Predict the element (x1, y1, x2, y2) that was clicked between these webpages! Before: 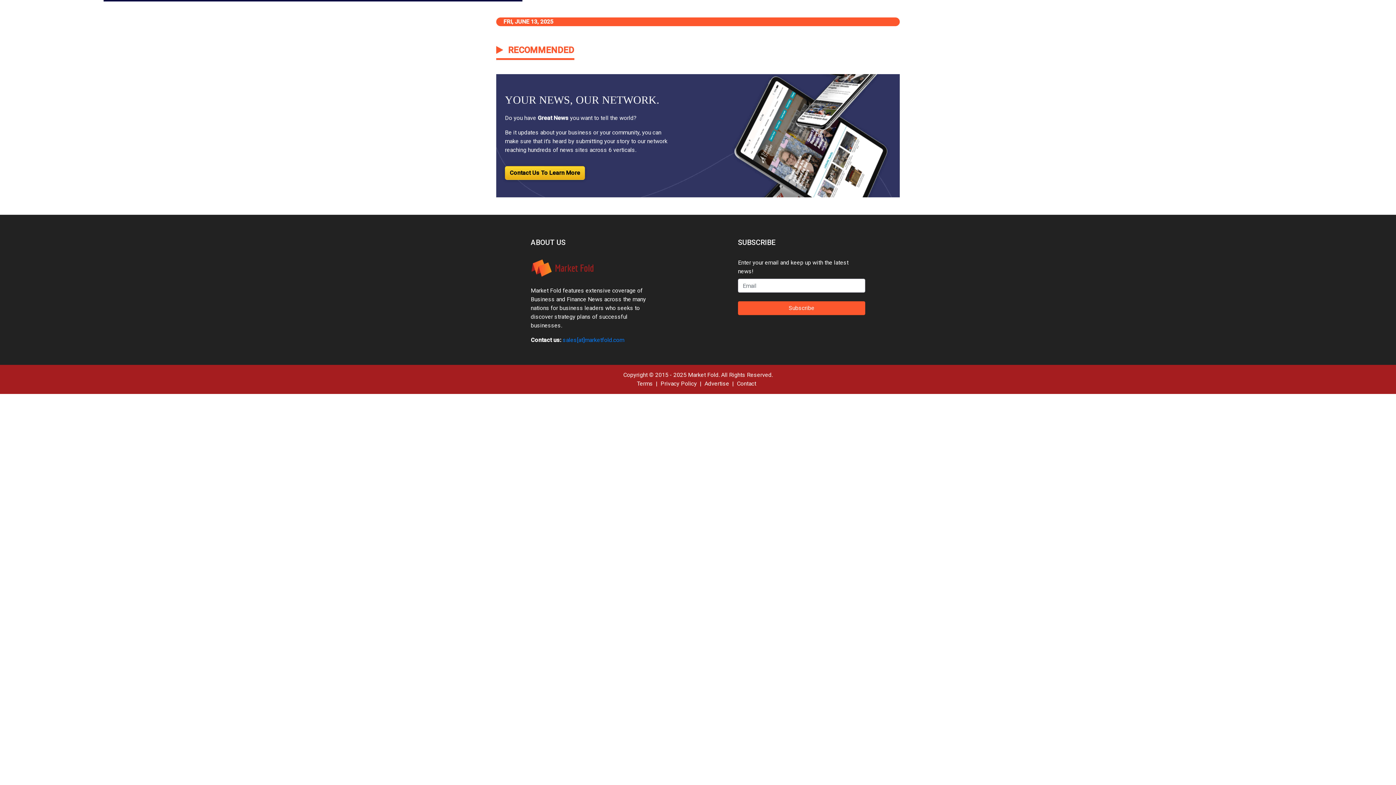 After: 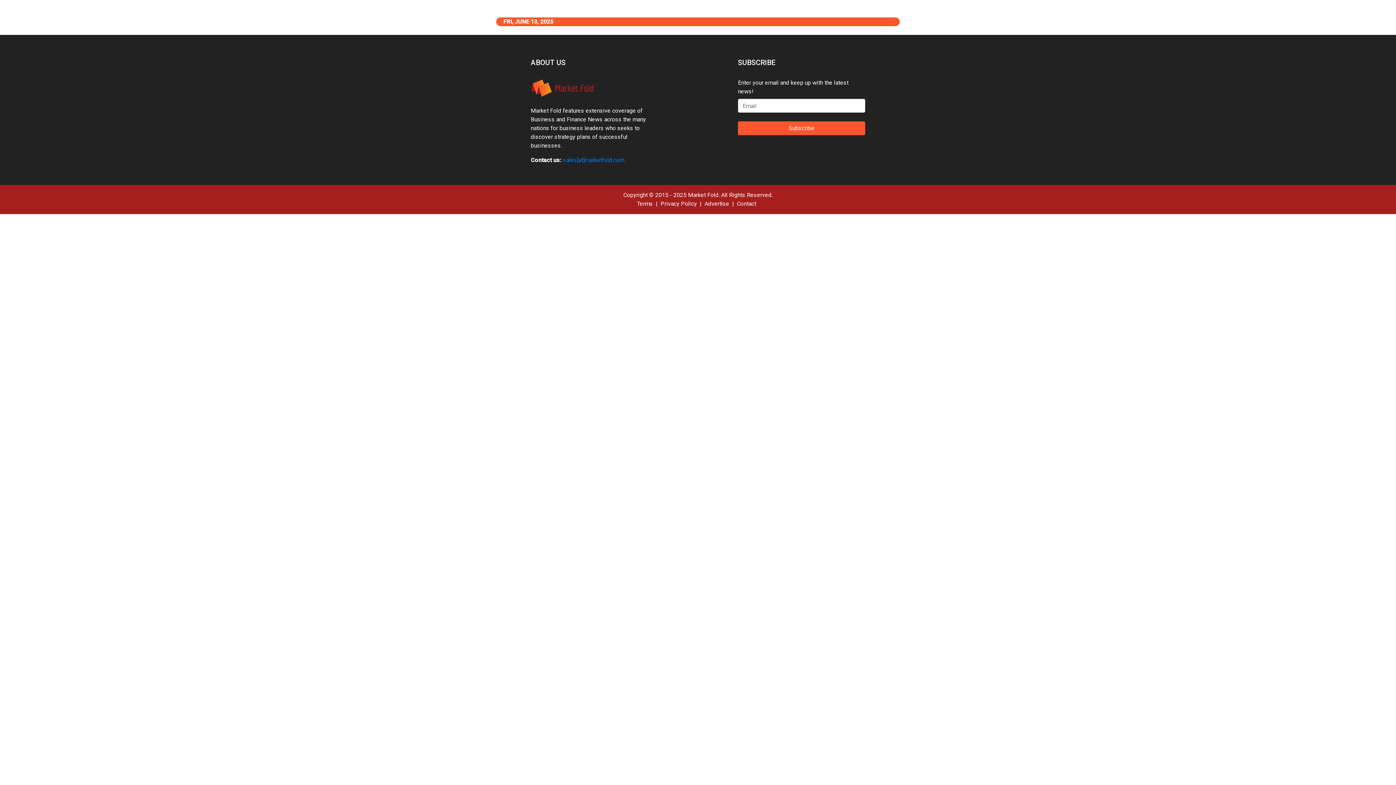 Action: bbox: (530, 268, 594, 275)